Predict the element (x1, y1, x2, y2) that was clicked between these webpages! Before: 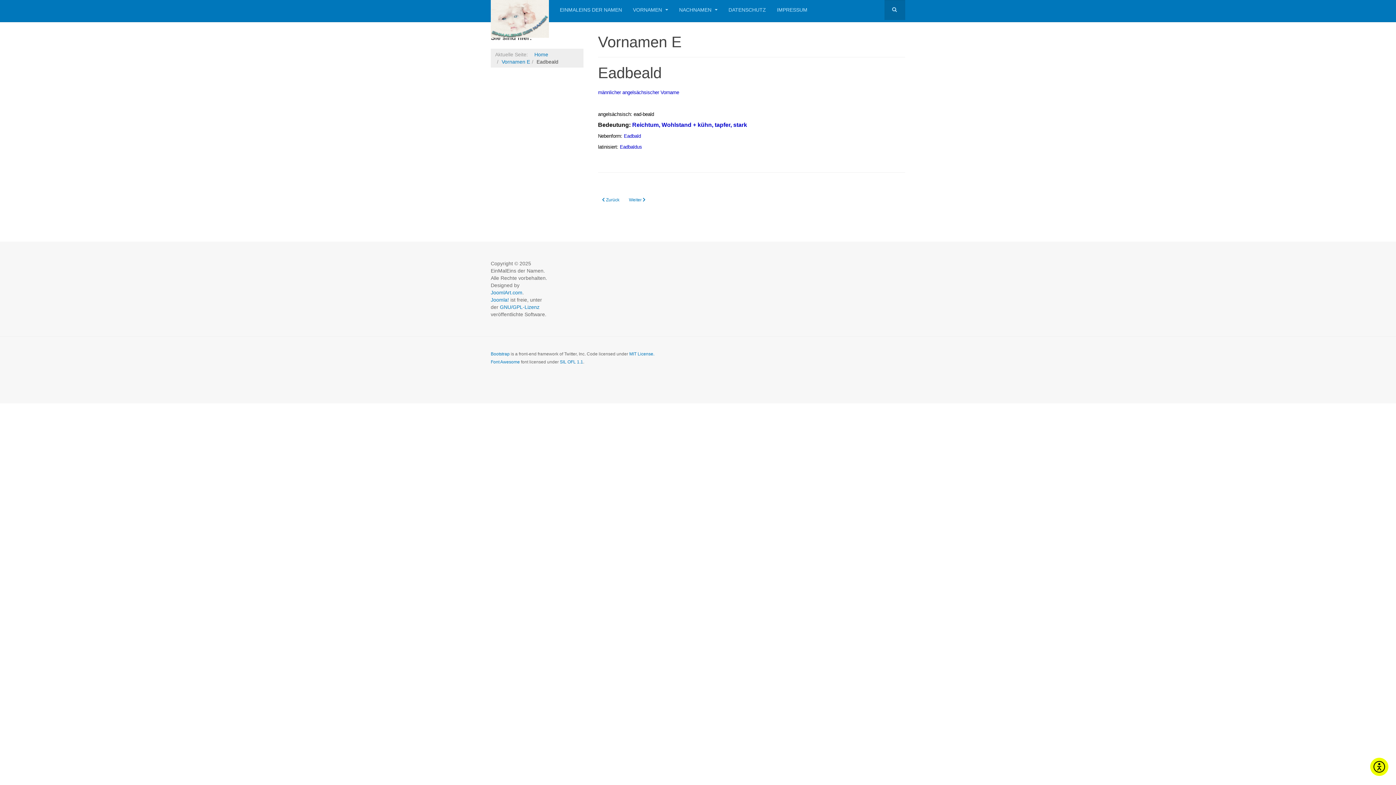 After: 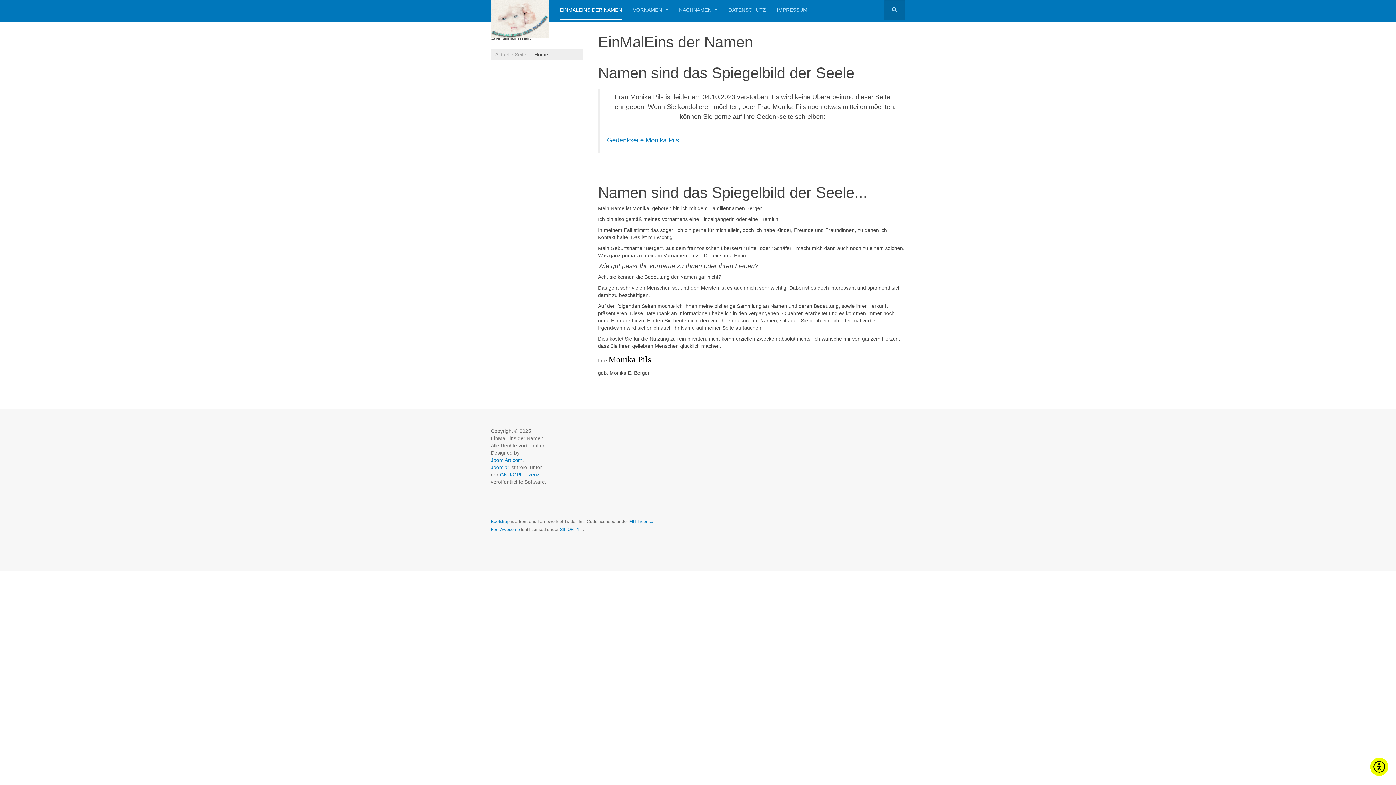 Action: bbox: (490, 0, 549, 20)